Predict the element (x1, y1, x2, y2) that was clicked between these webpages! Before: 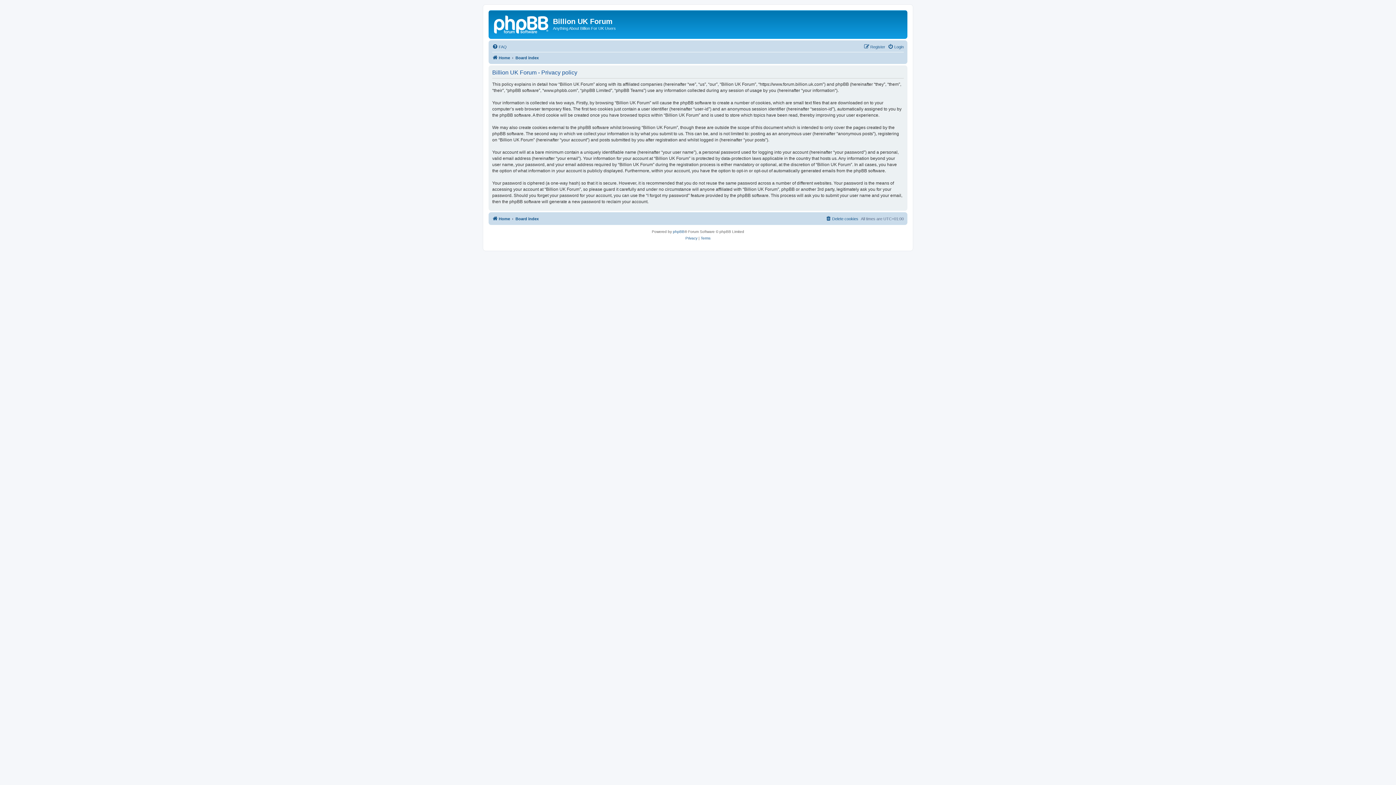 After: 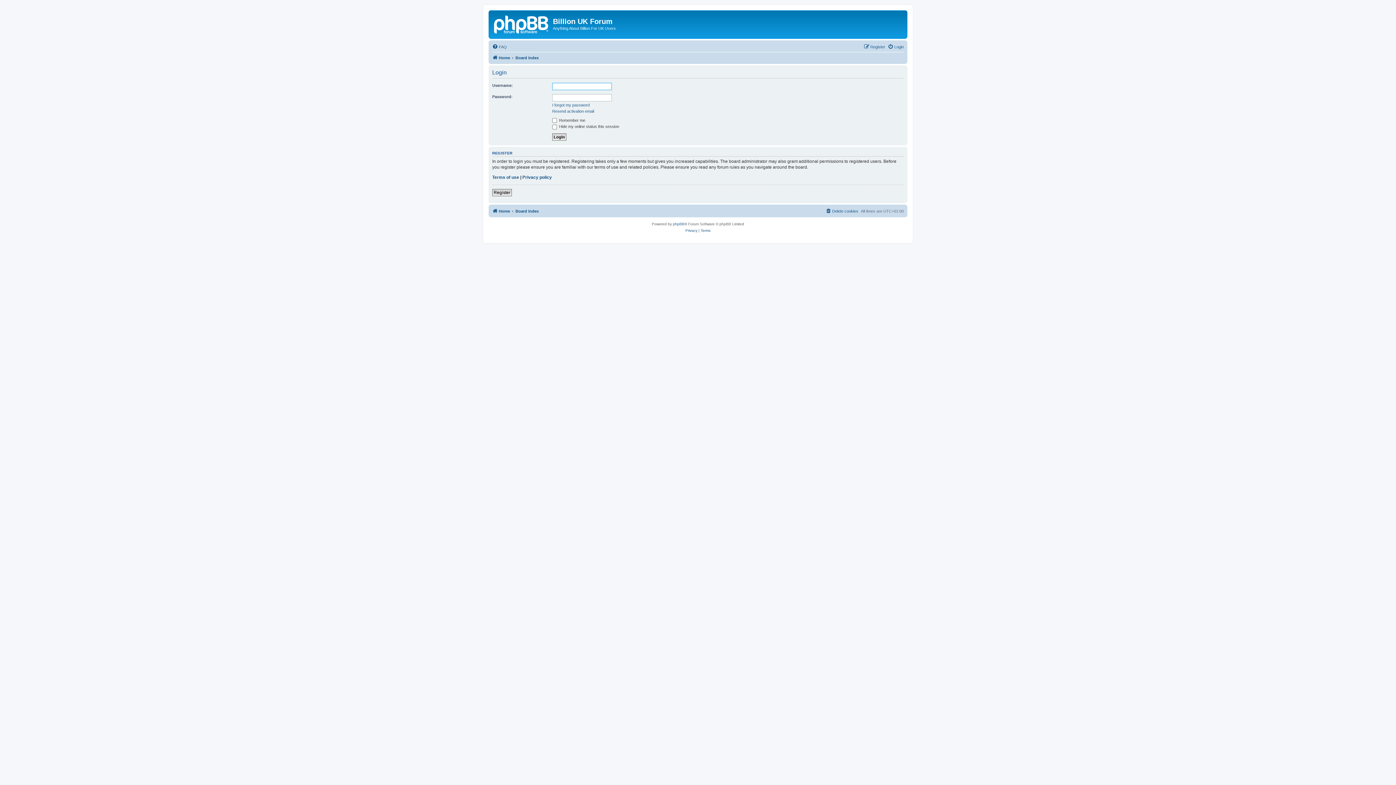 Action: label: Login bbox: (888, 42, 904, 51)